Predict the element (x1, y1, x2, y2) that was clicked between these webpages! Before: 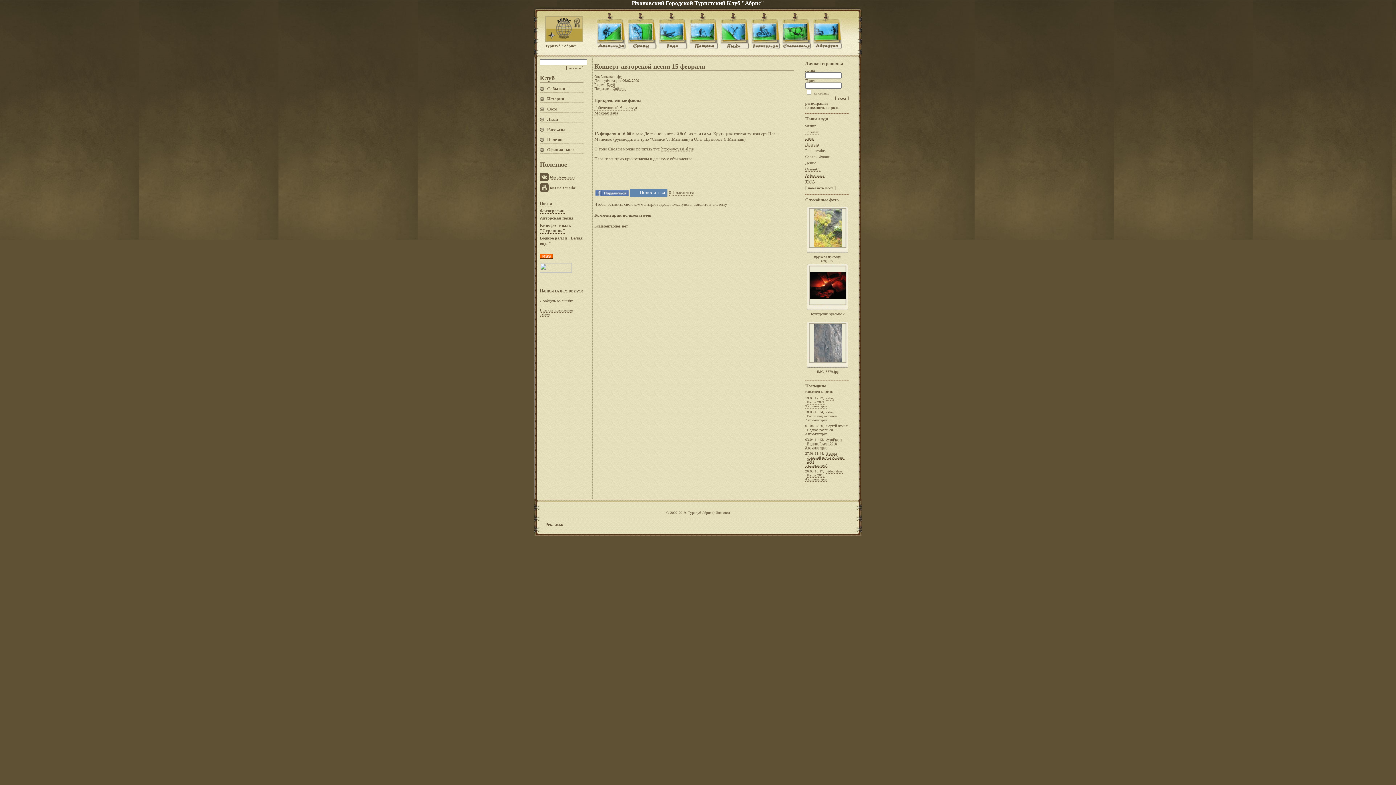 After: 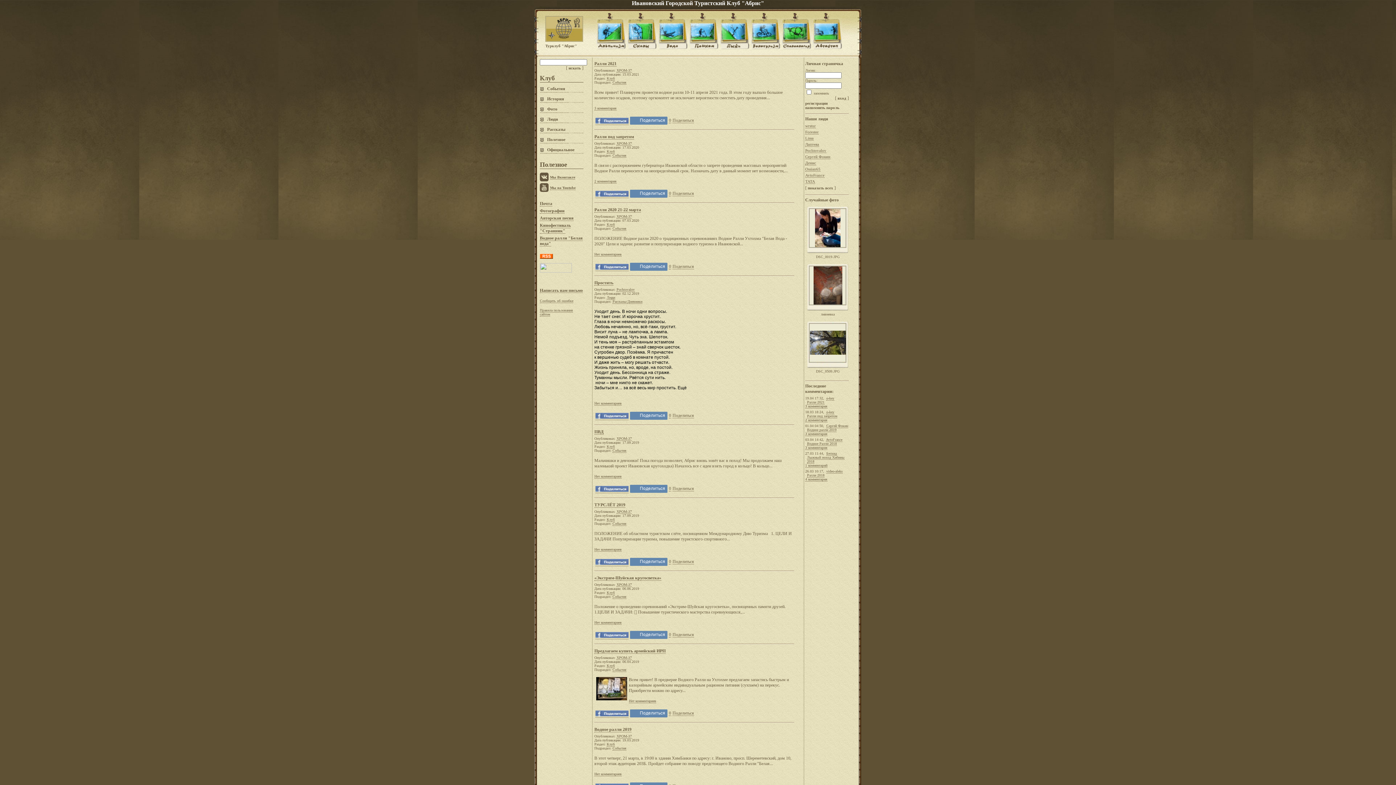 Action: label: искать bbox: (568, 65, 581, 70)